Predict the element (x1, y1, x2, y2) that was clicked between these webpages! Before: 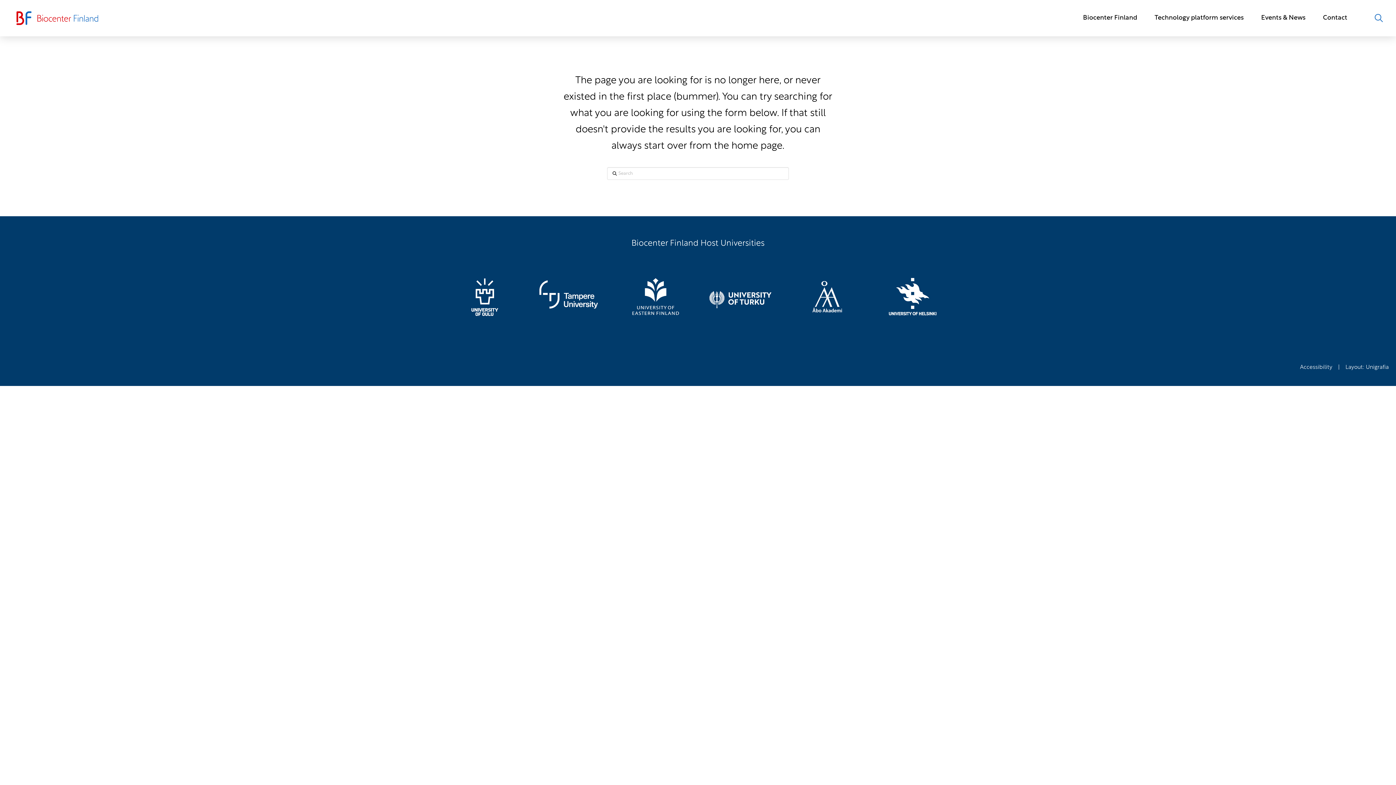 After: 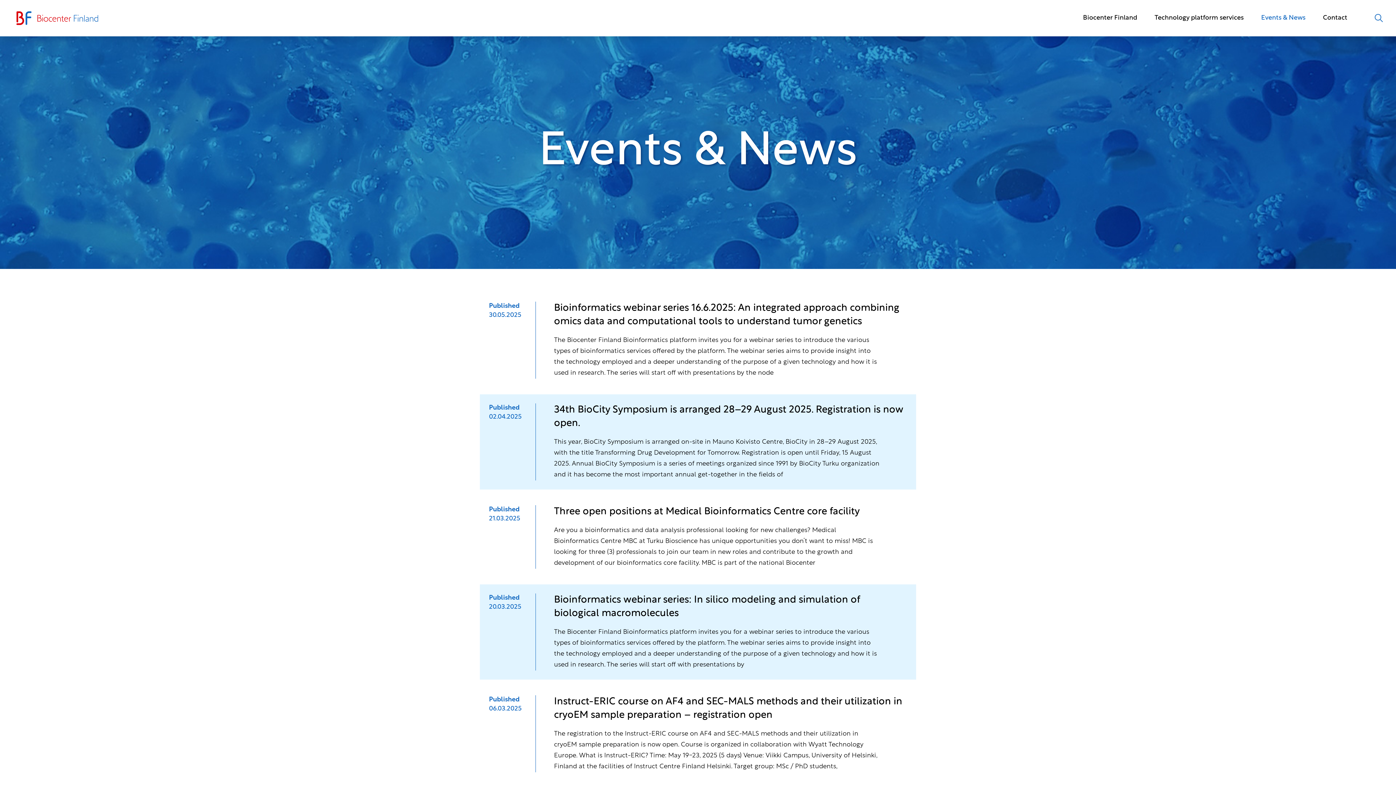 Action: label: Events & News bbox: (1252, 8, 1314, 28)